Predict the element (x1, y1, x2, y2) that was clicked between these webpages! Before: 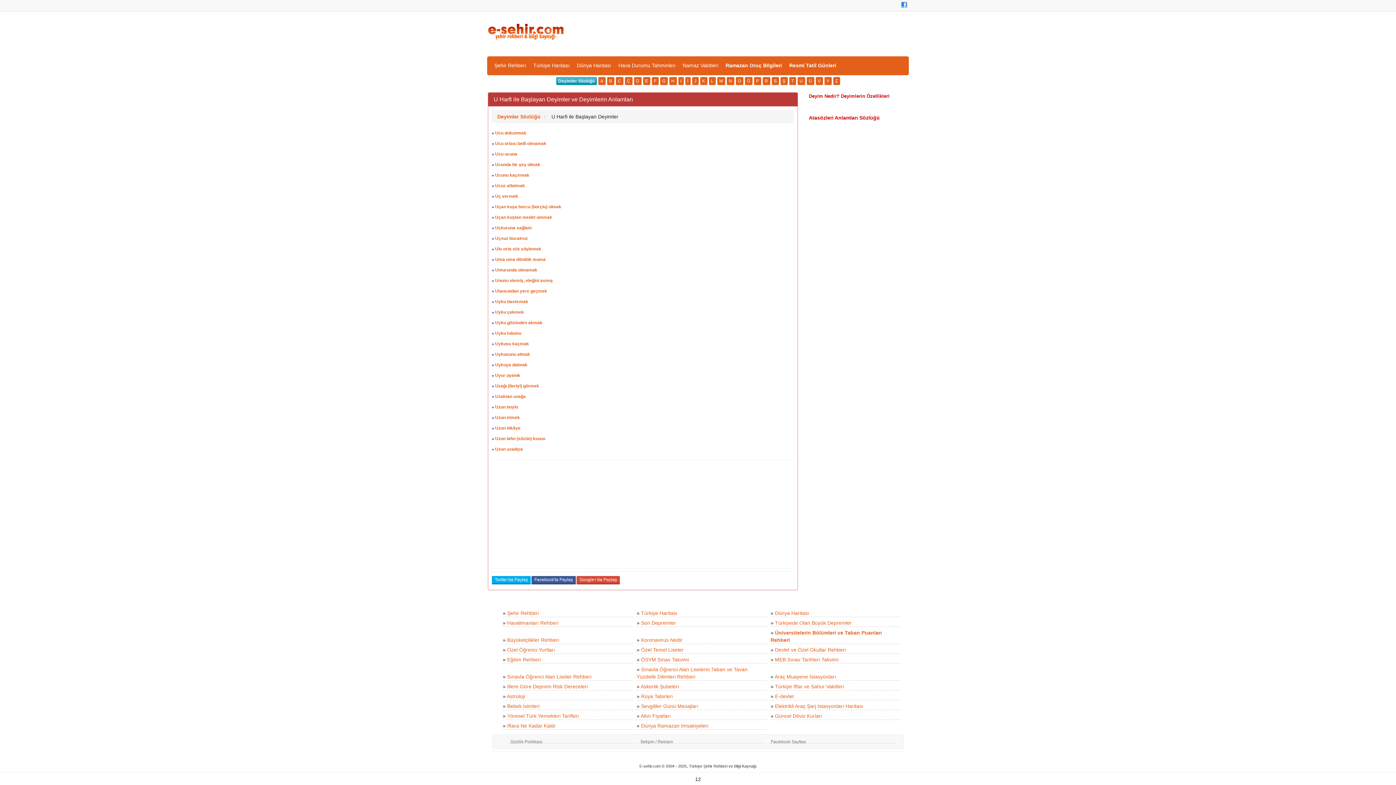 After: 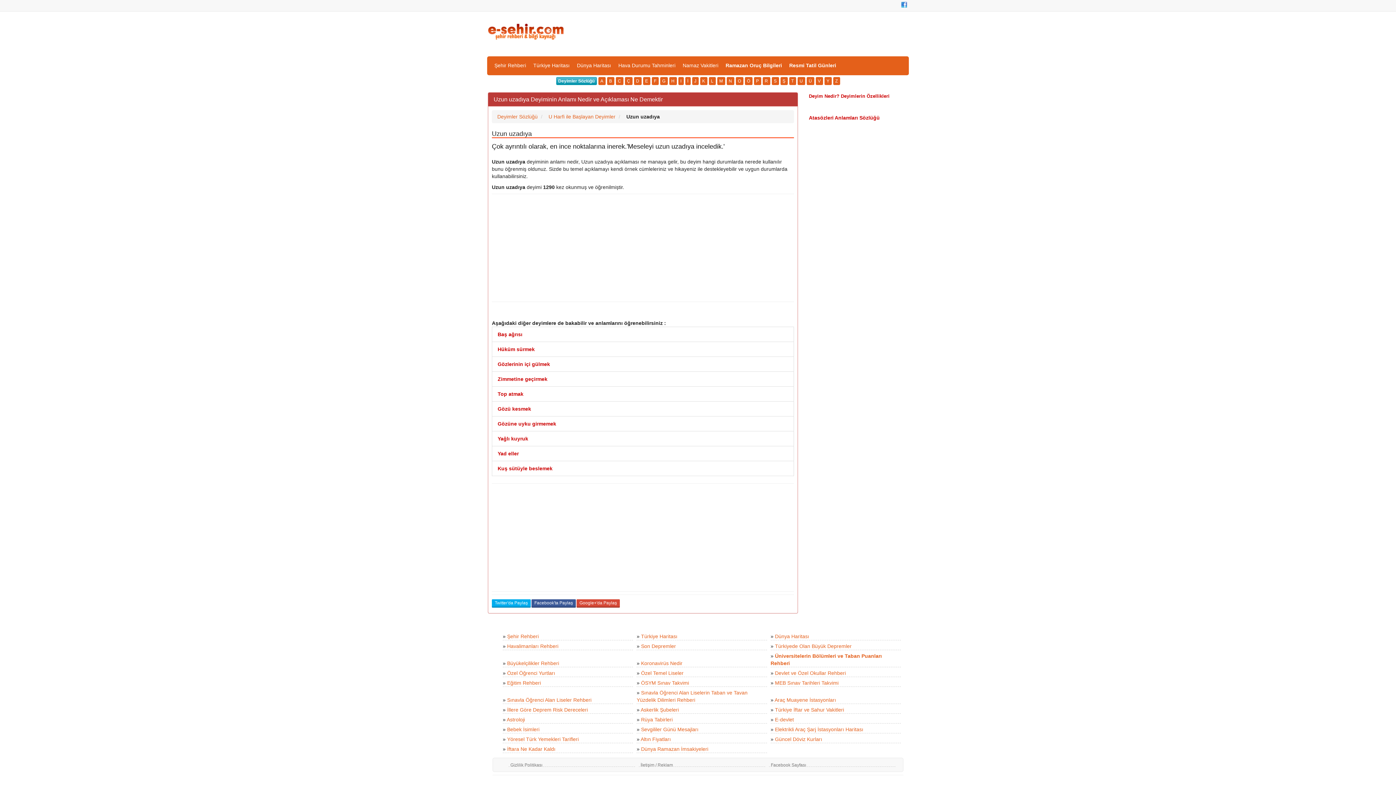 Action: bbox: (495, 447, 522, 452) label: Uzun uzadıya